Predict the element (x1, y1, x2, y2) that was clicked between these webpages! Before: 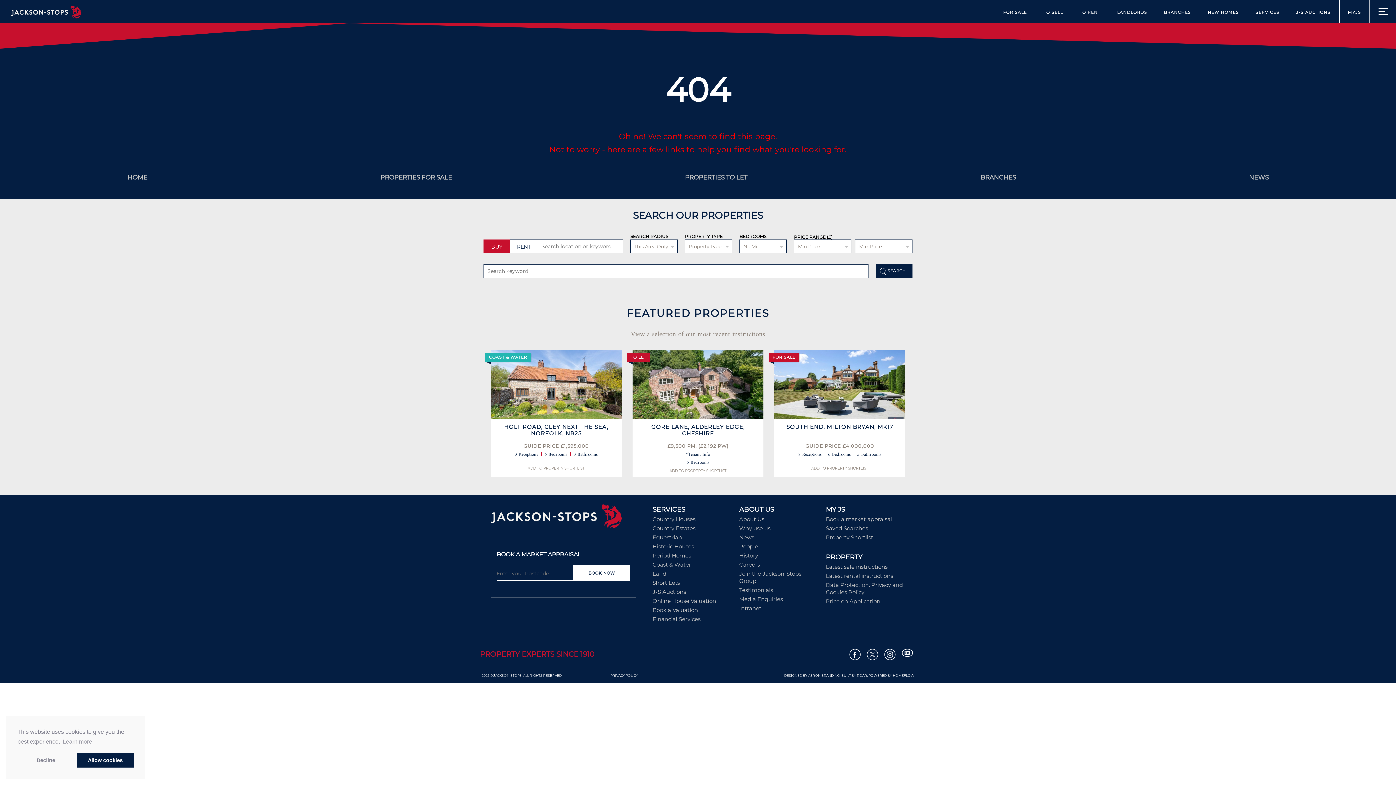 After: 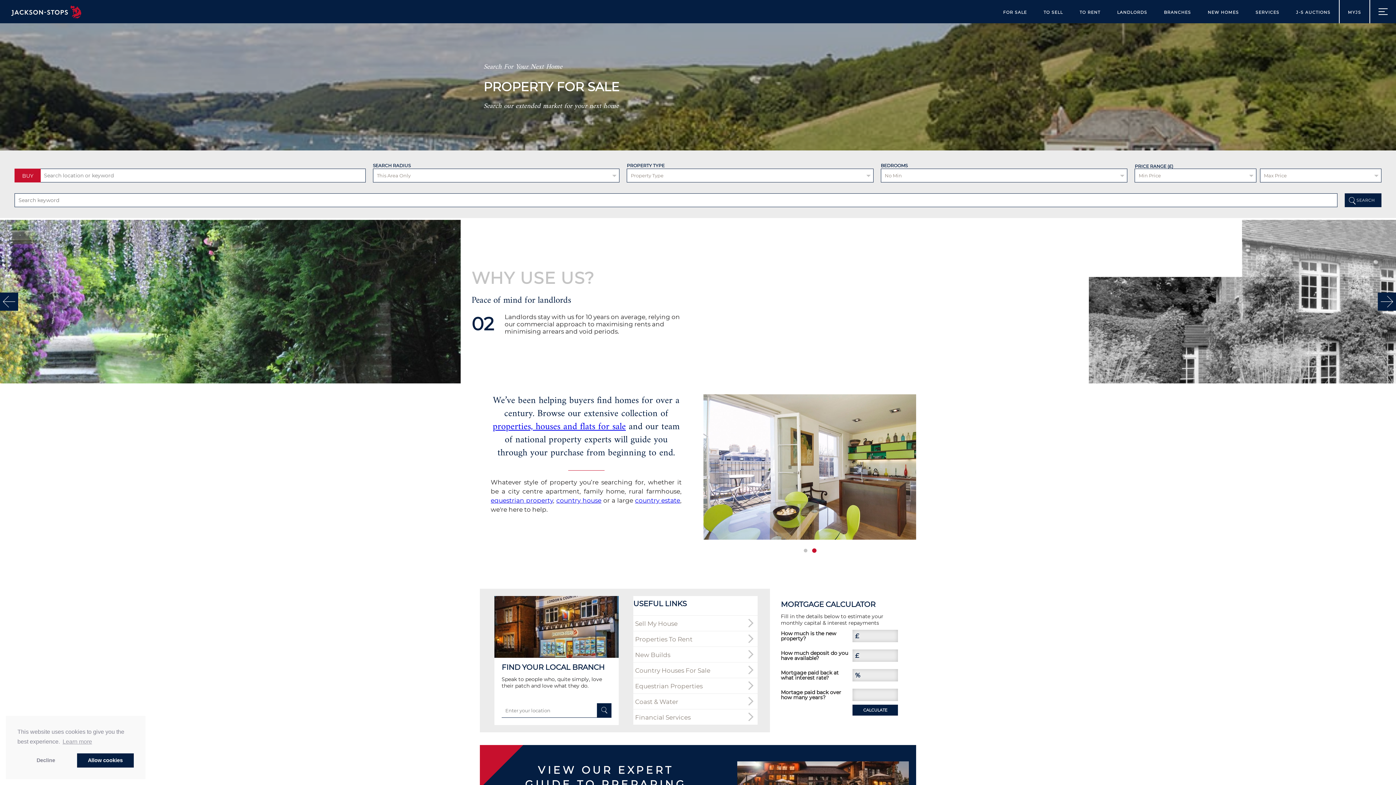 Action: bbox: (995, 0, 1035, 23) label: FOR SALE